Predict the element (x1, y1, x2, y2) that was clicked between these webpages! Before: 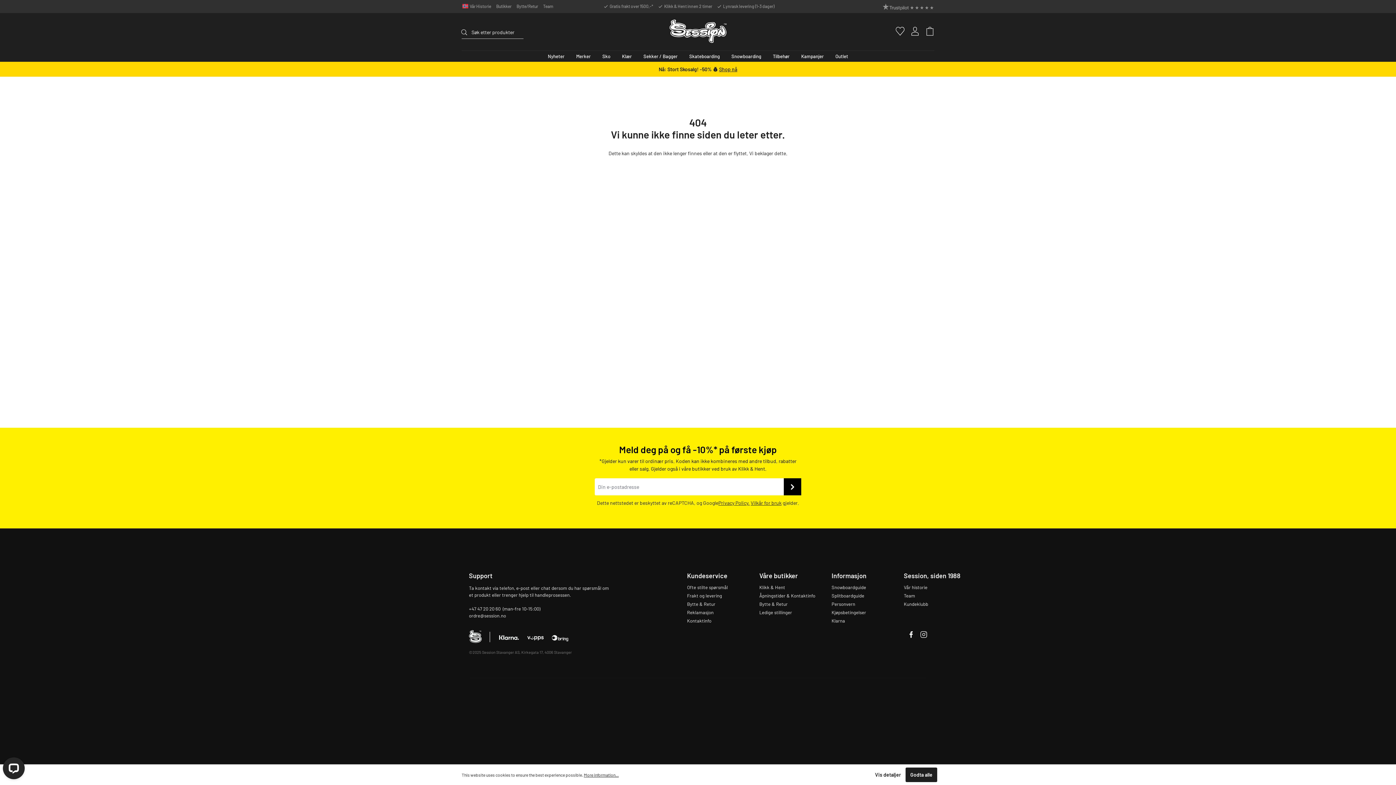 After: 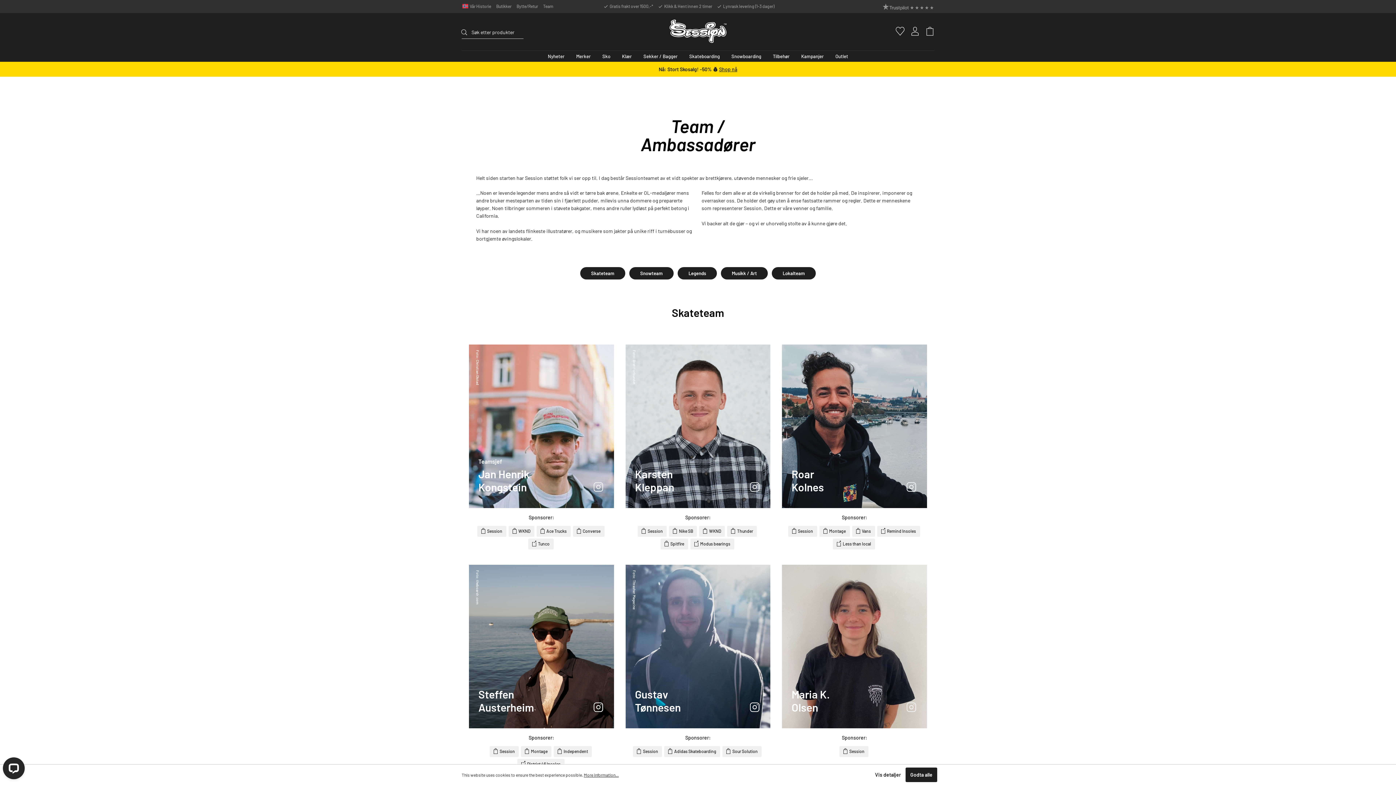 Action: bbox: (904, 593, 915, 598) label: Team